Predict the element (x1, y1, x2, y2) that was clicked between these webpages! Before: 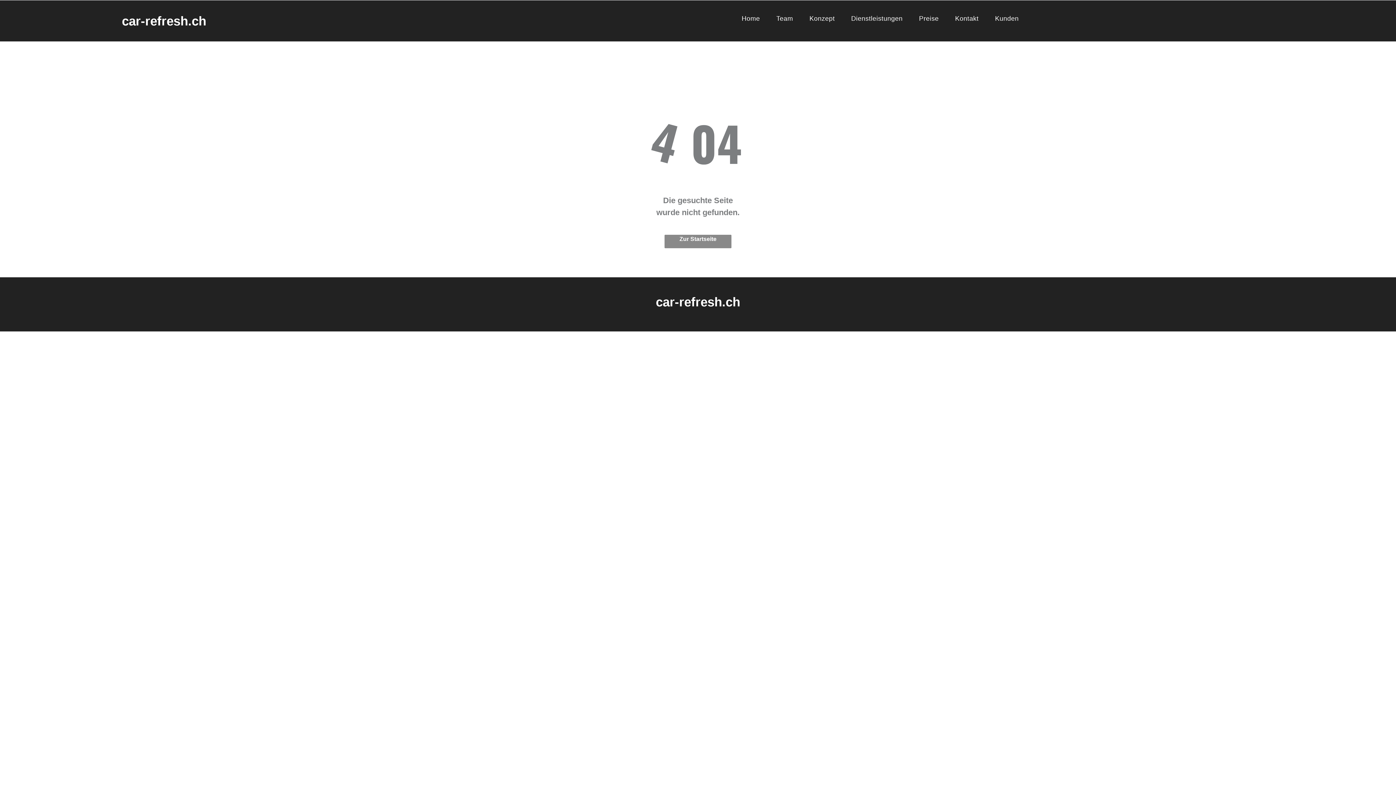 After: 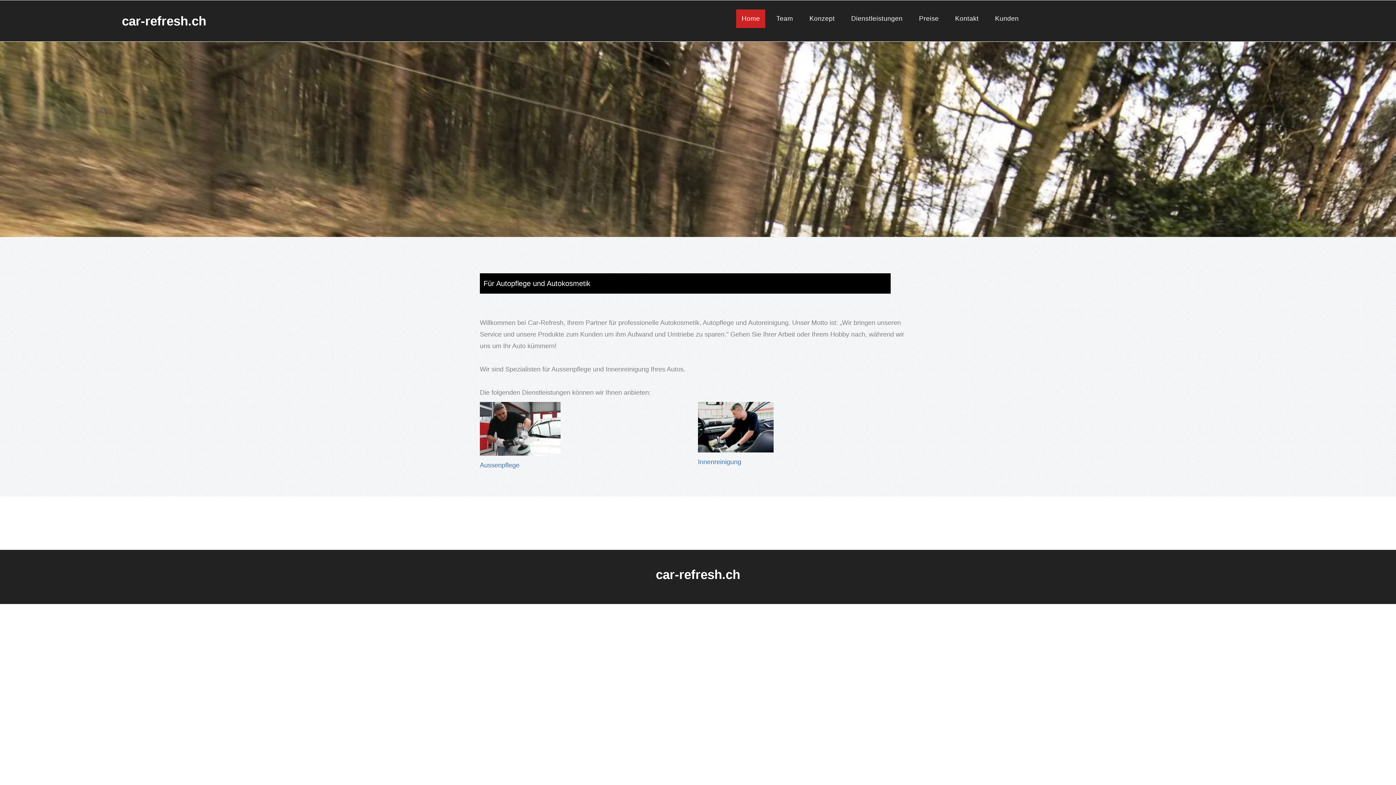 Action: label: Home bbox: (736, 9, 765, 28)